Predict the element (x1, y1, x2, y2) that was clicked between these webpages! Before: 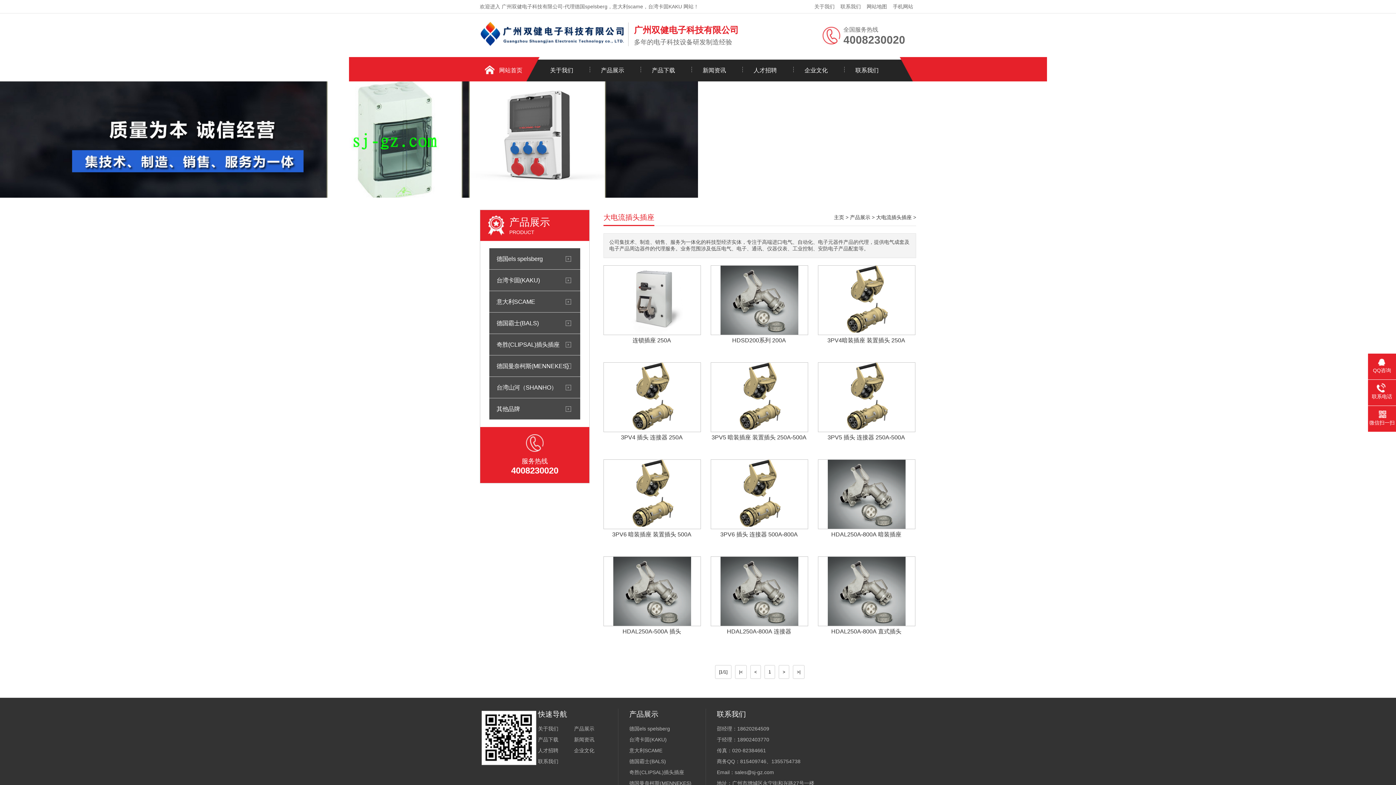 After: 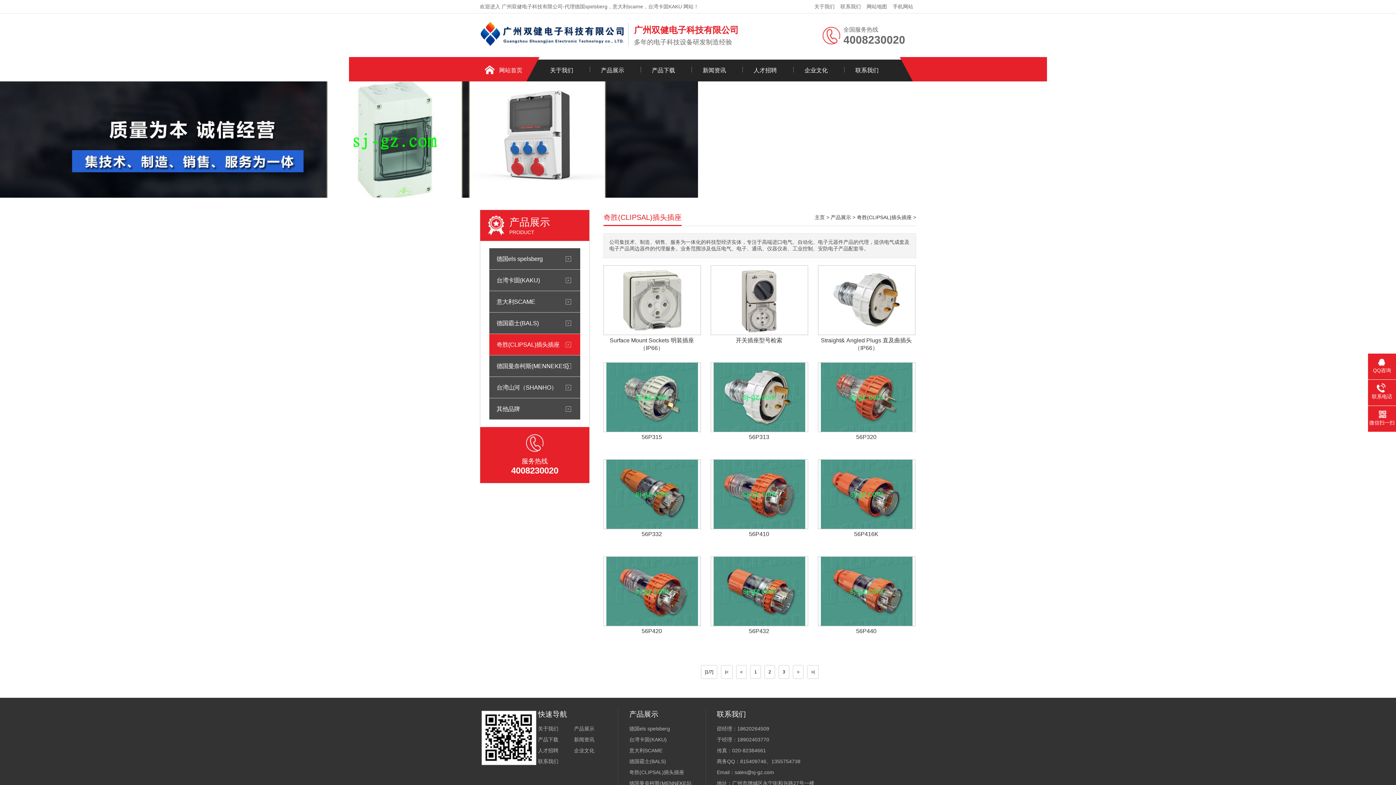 Action: bbox: (629, 769, 684, 775) label: 奇胜(CLIPSAL)插头插座